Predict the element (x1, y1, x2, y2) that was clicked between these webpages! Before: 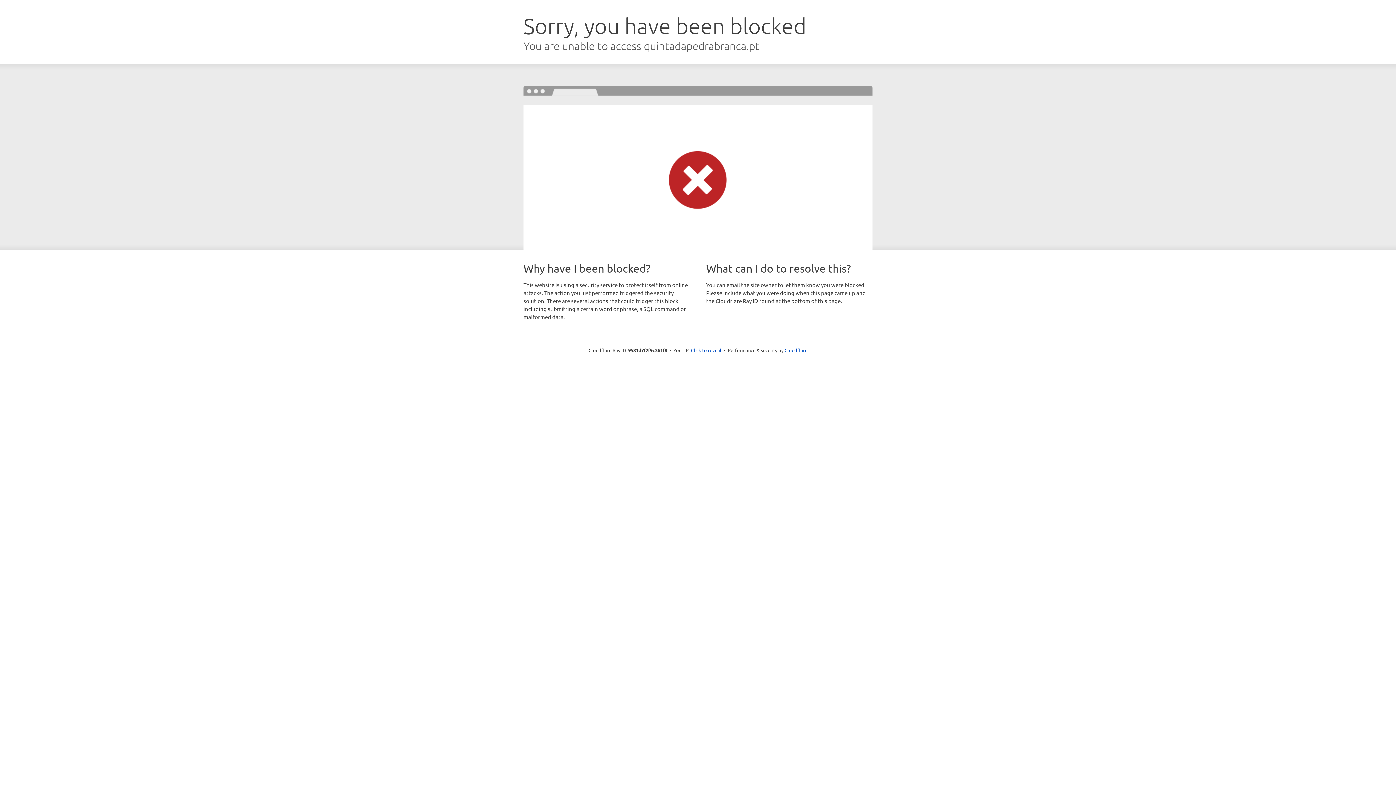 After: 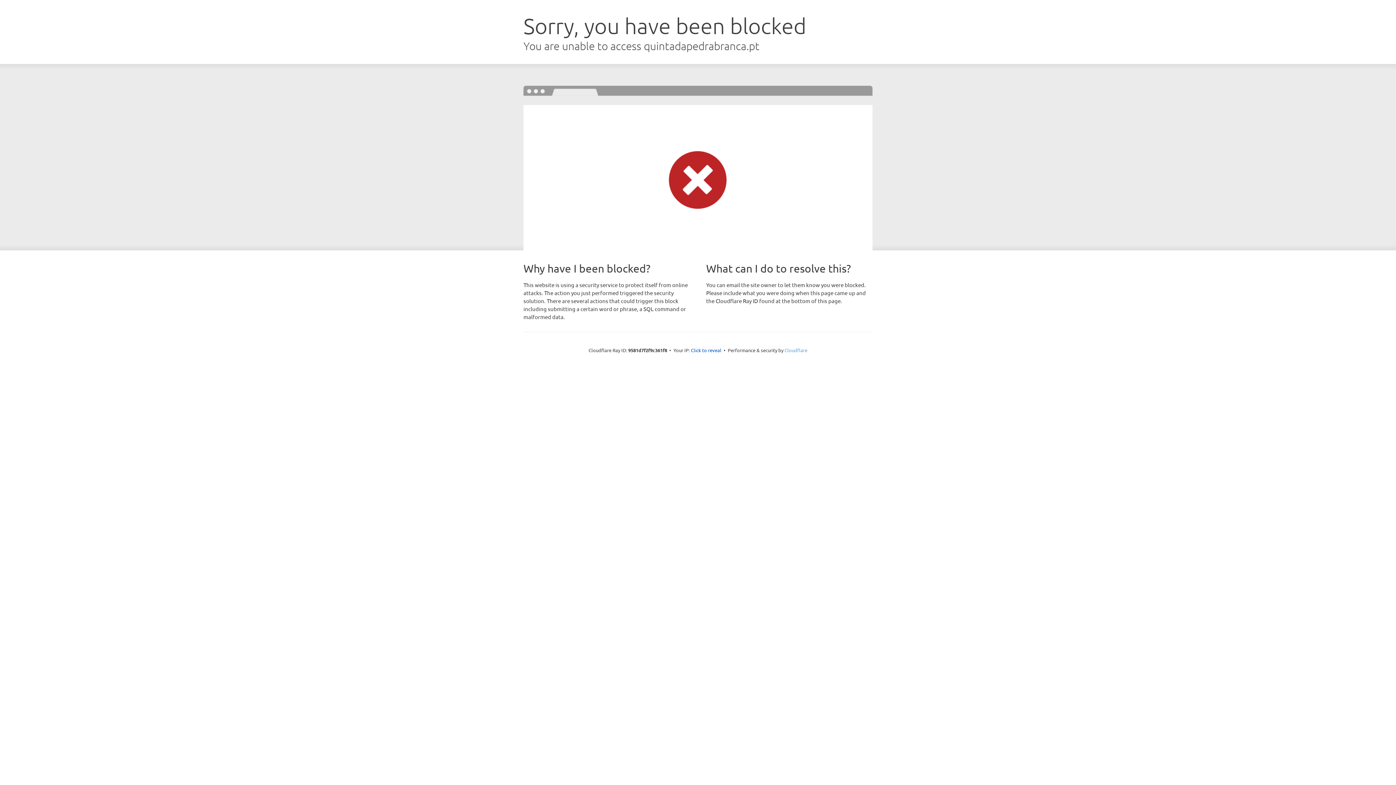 Action: bbox: (784, 347, 807, 353) label: Cloudflare